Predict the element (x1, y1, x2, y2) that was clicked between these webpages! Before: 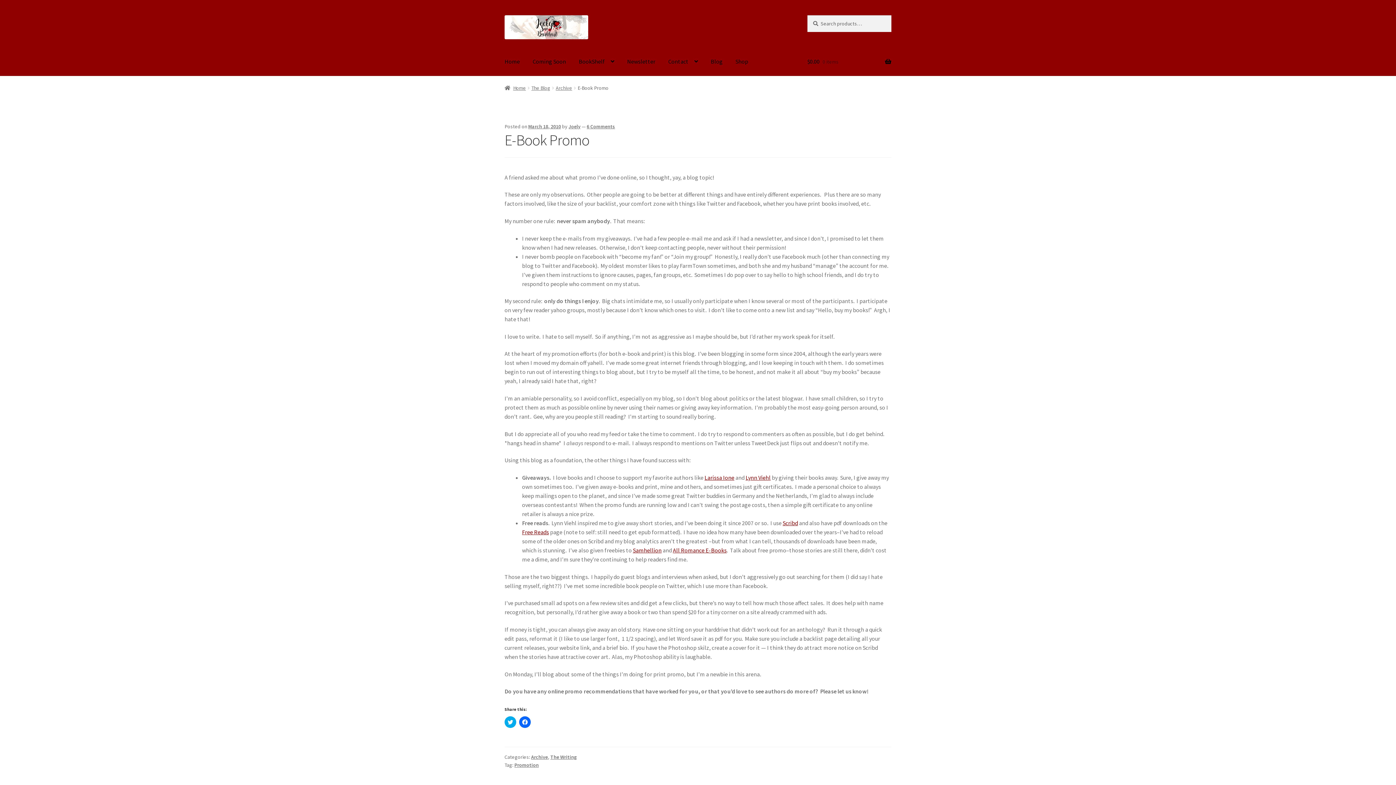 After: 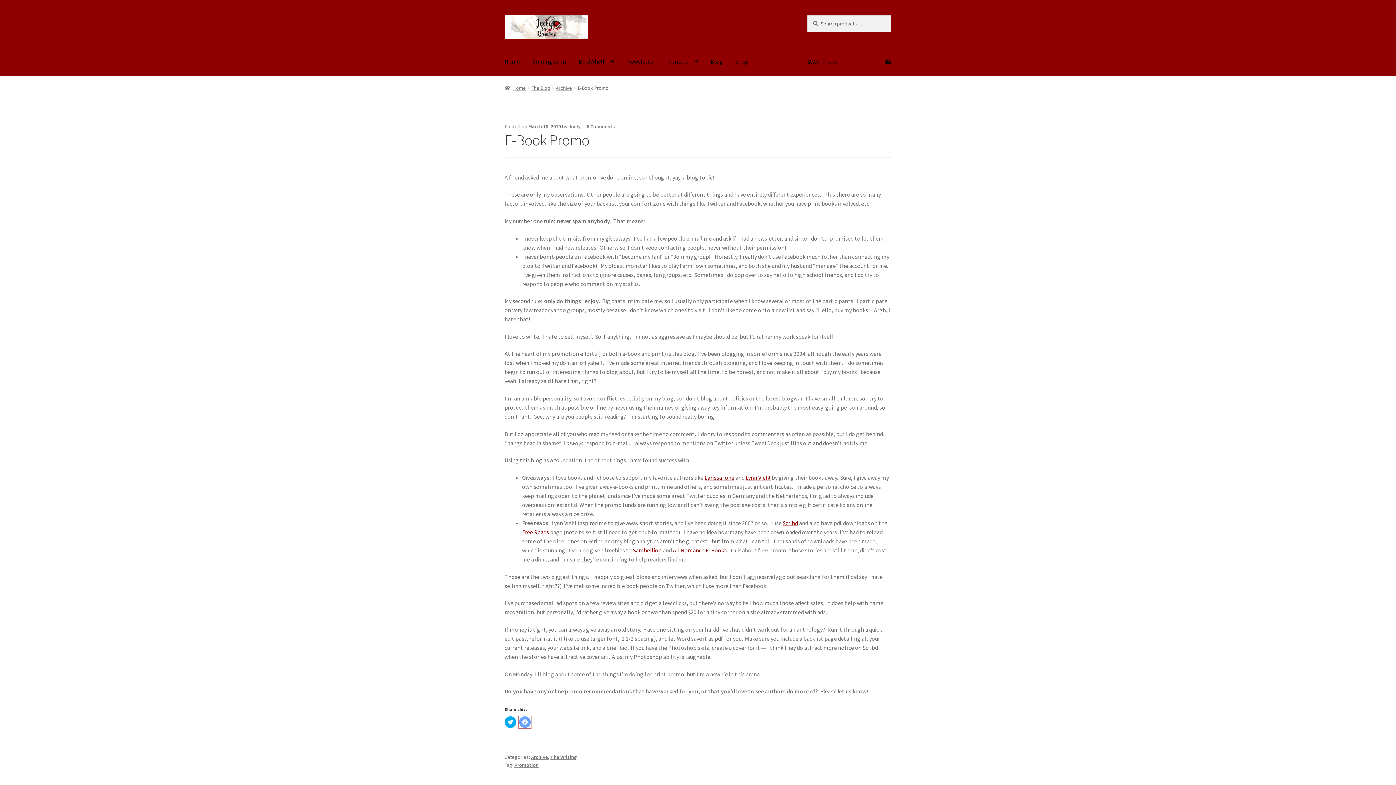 Action: bbox: (519, 716, 530, 728) label: Click to share on Facebook (Opens in new window)